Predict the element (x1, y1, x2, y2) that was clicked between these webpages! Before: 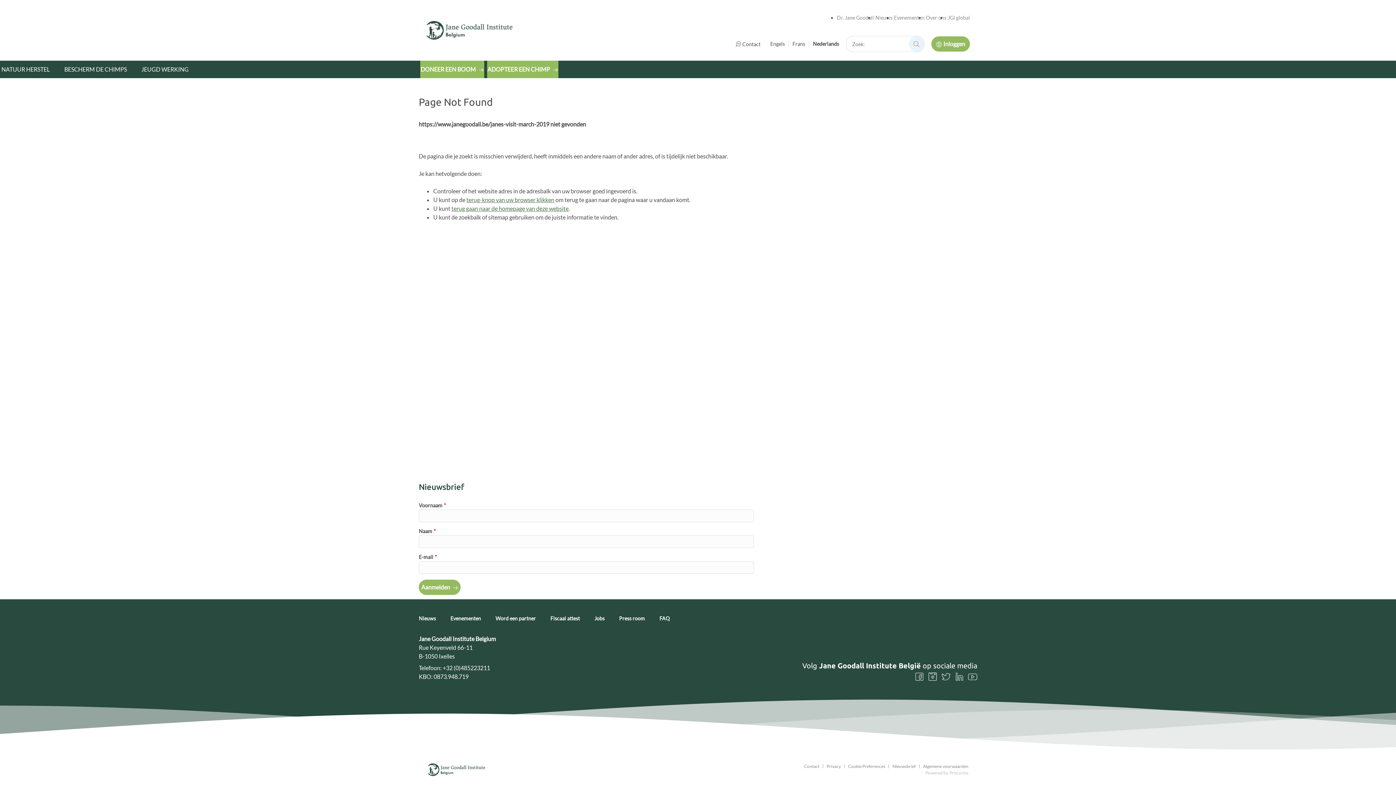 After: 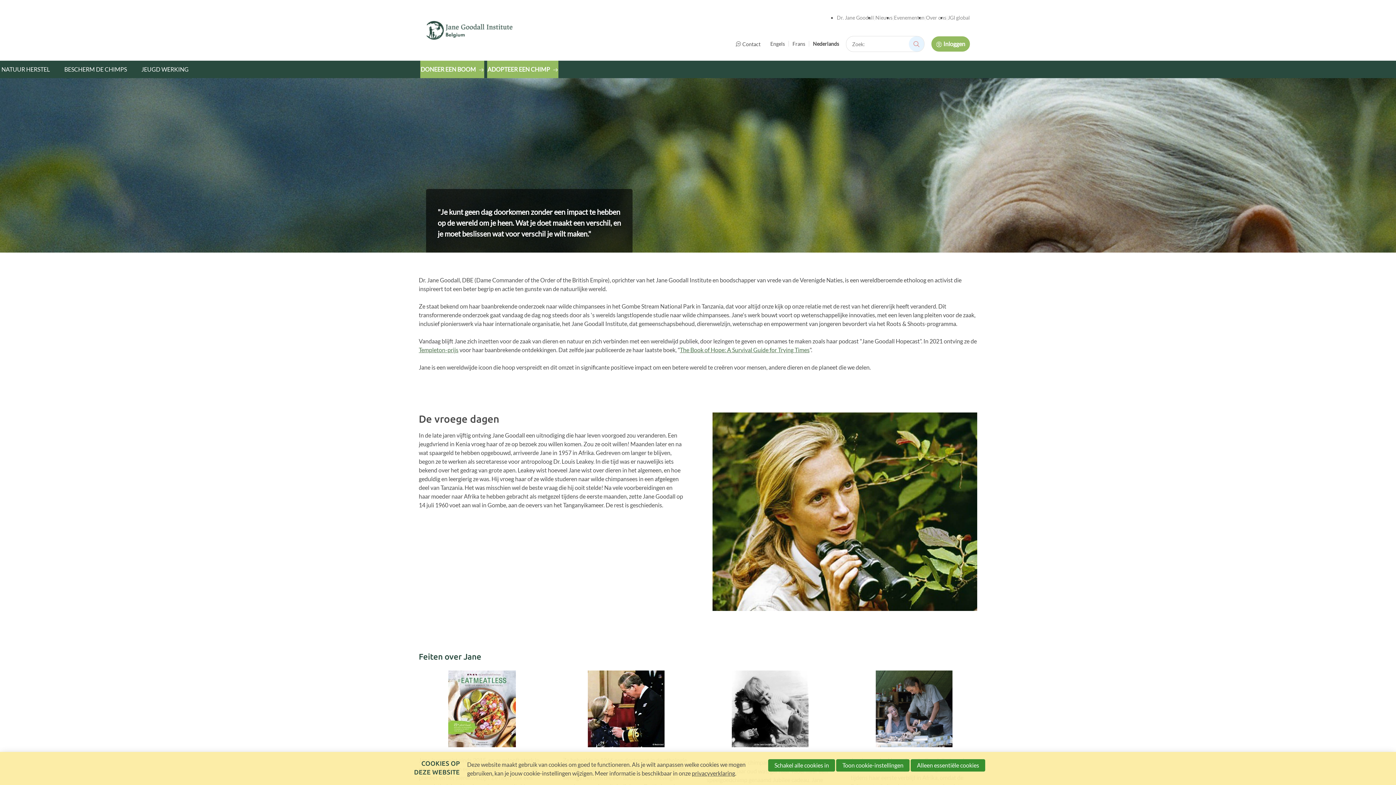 Action: bbox: (837, 14, 874, 20) label: Dr. Jane Goodall